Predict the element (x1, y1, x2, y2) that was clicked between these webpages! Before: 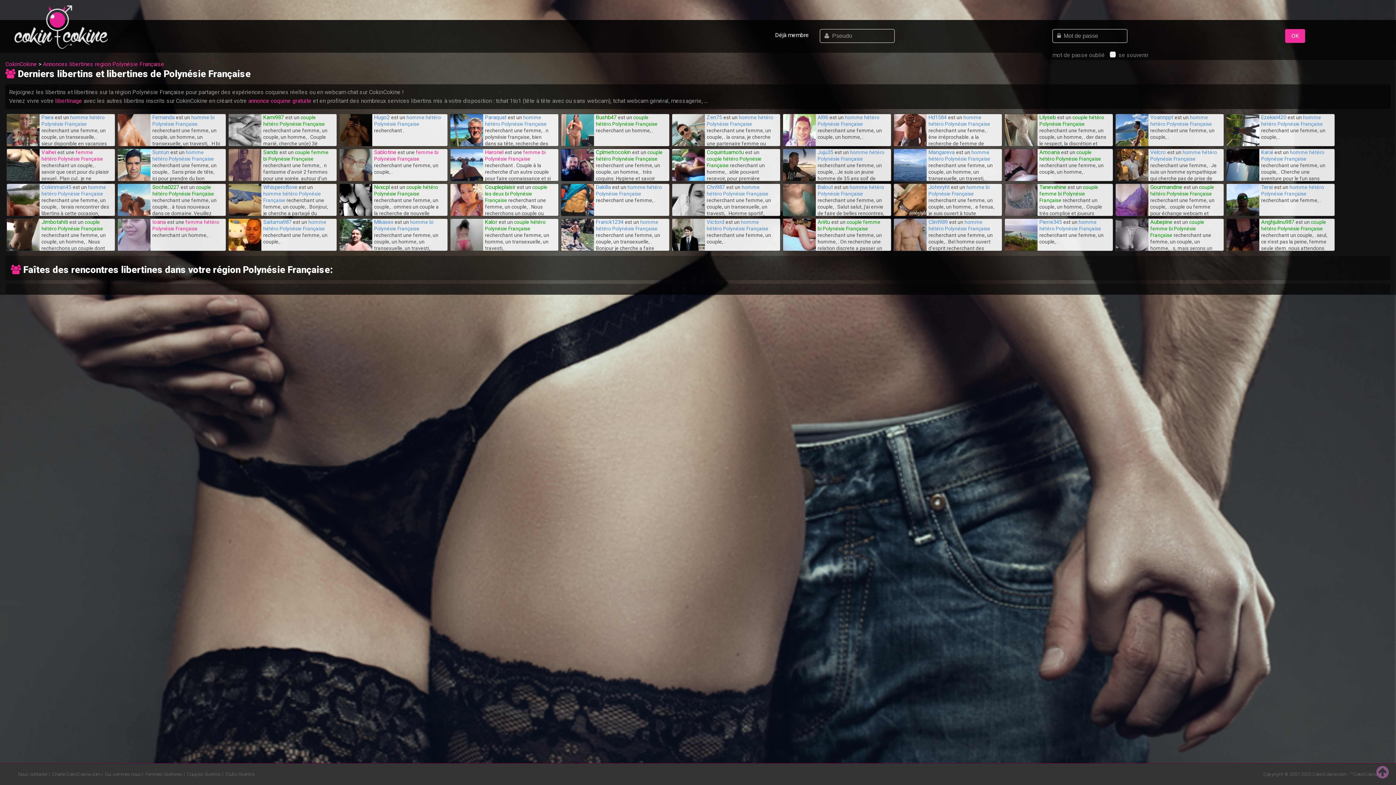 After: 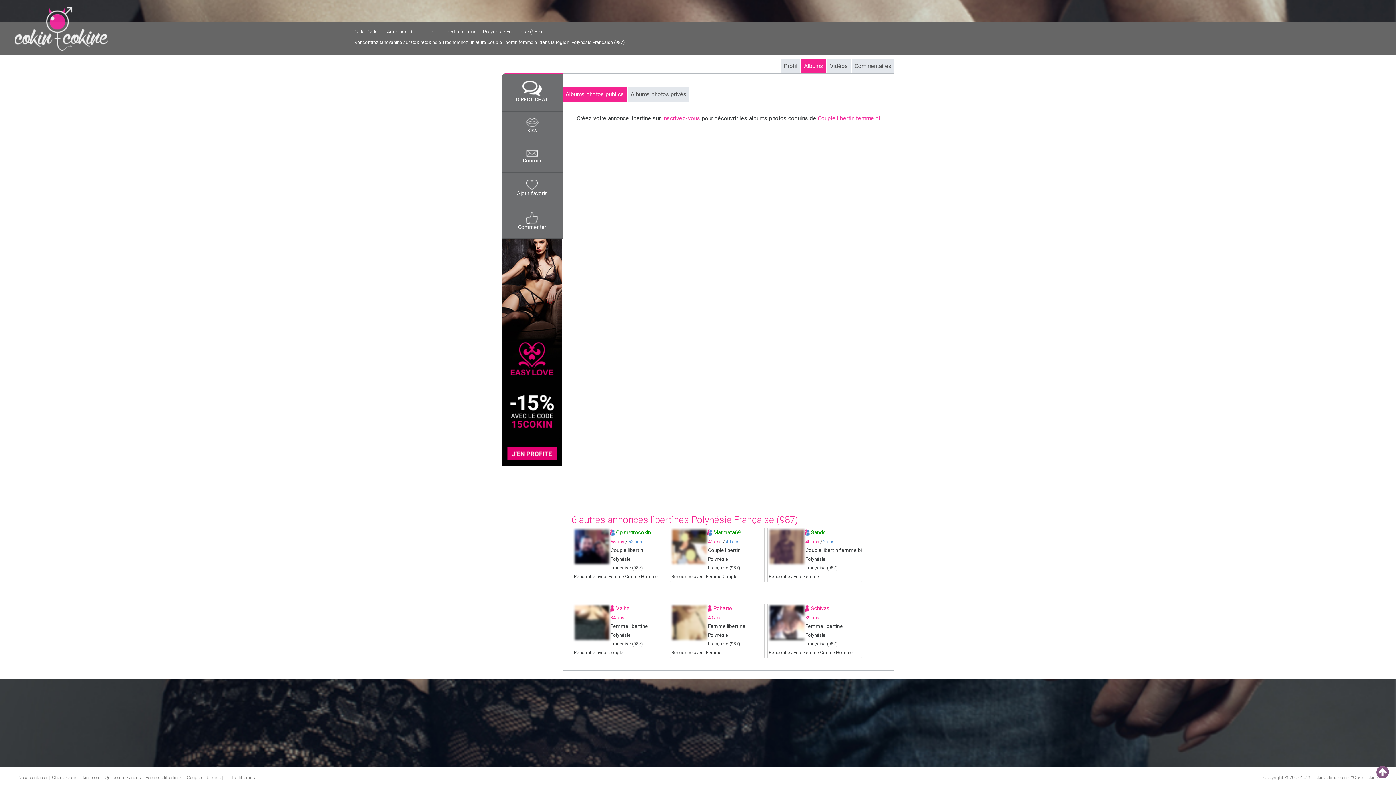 Action: bbox: (1039, 184, 1098, 203) label: couple femme bi Polynésie Française